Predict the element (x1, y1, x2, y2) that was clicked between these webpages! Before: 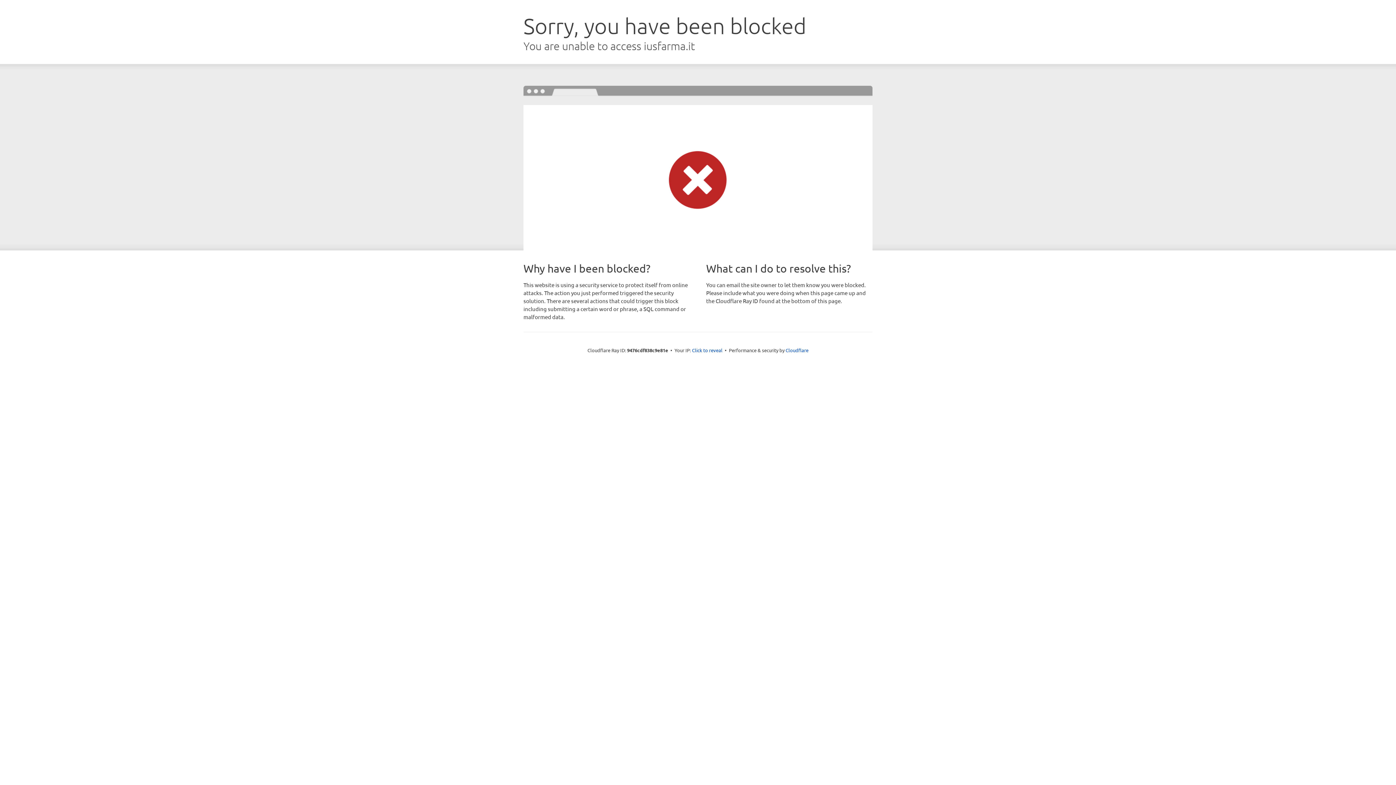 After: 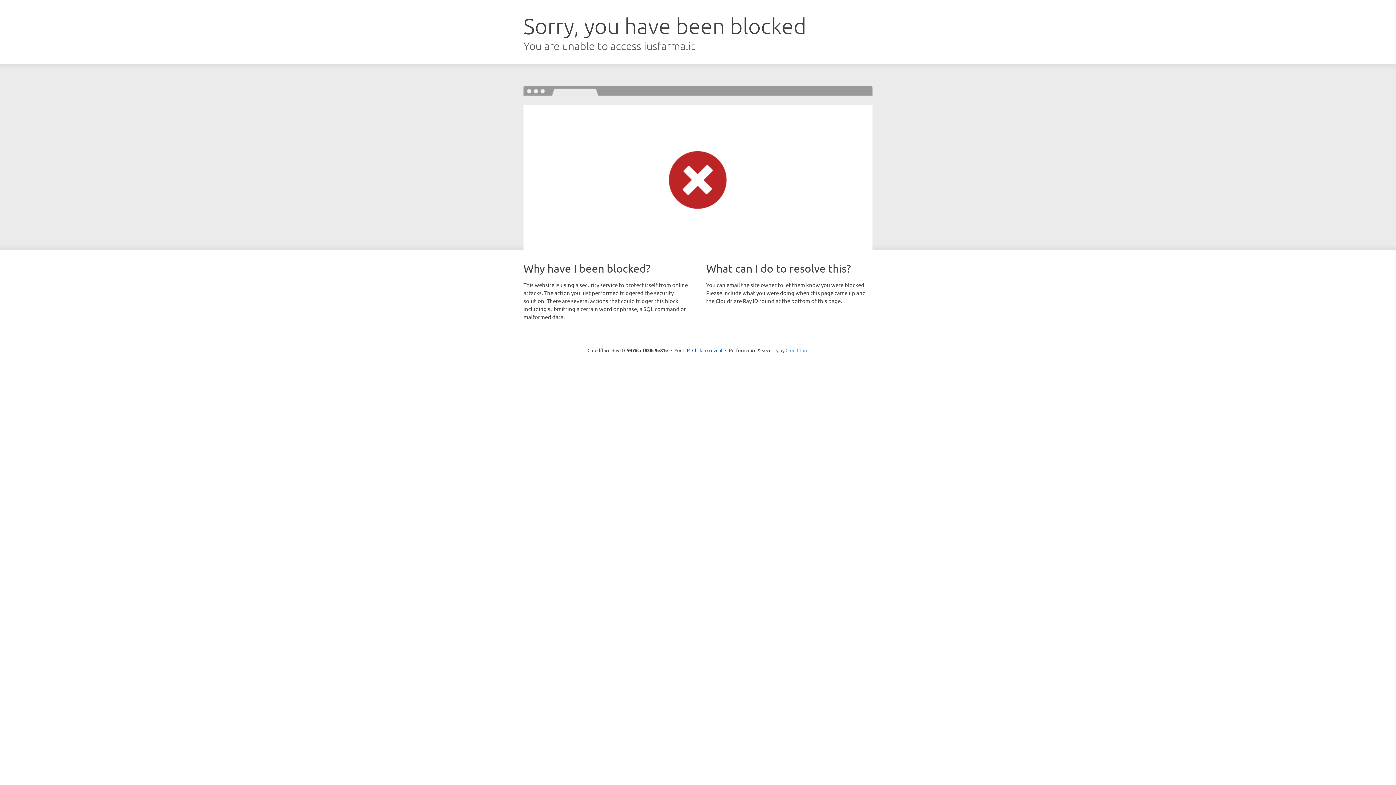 Action: label: Cloudflare bbox: (785, 347, 808, 353)